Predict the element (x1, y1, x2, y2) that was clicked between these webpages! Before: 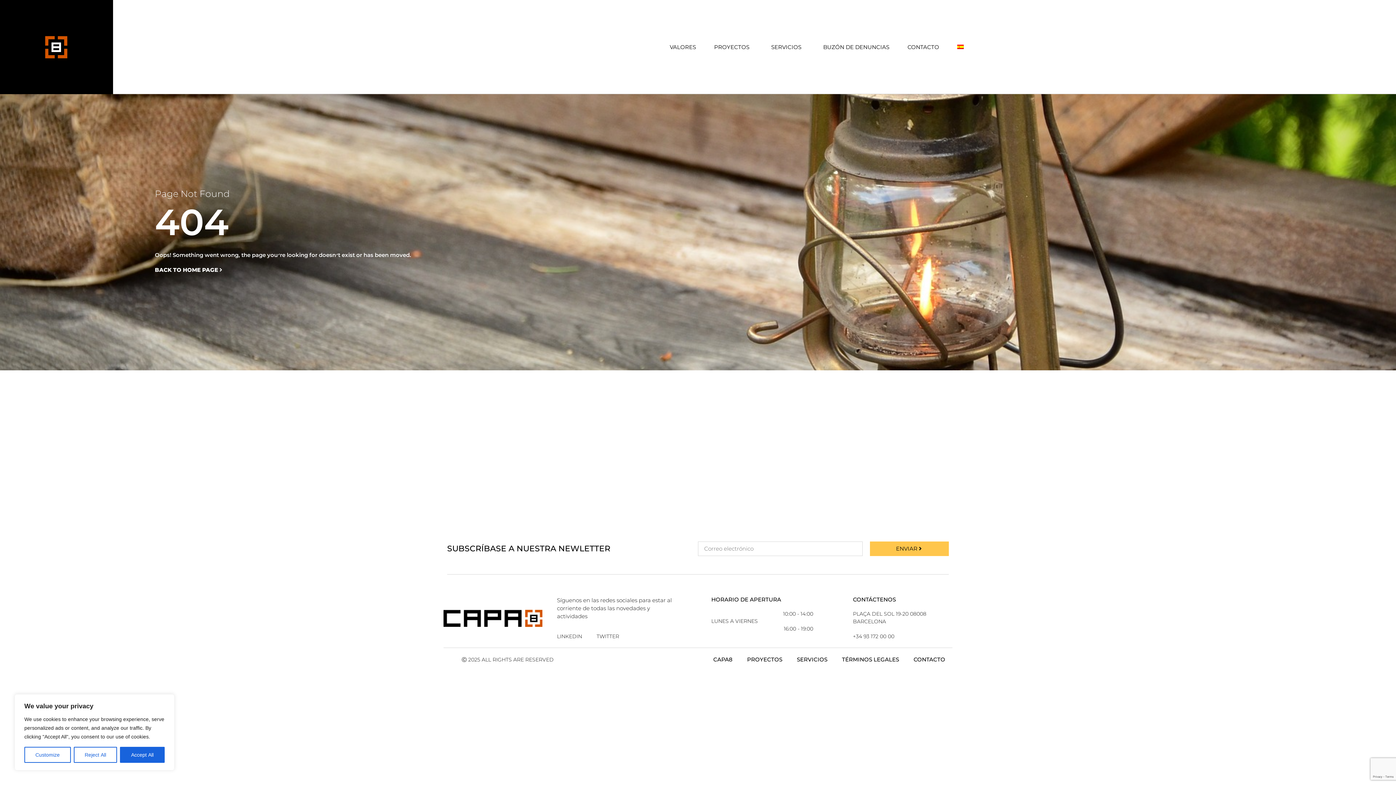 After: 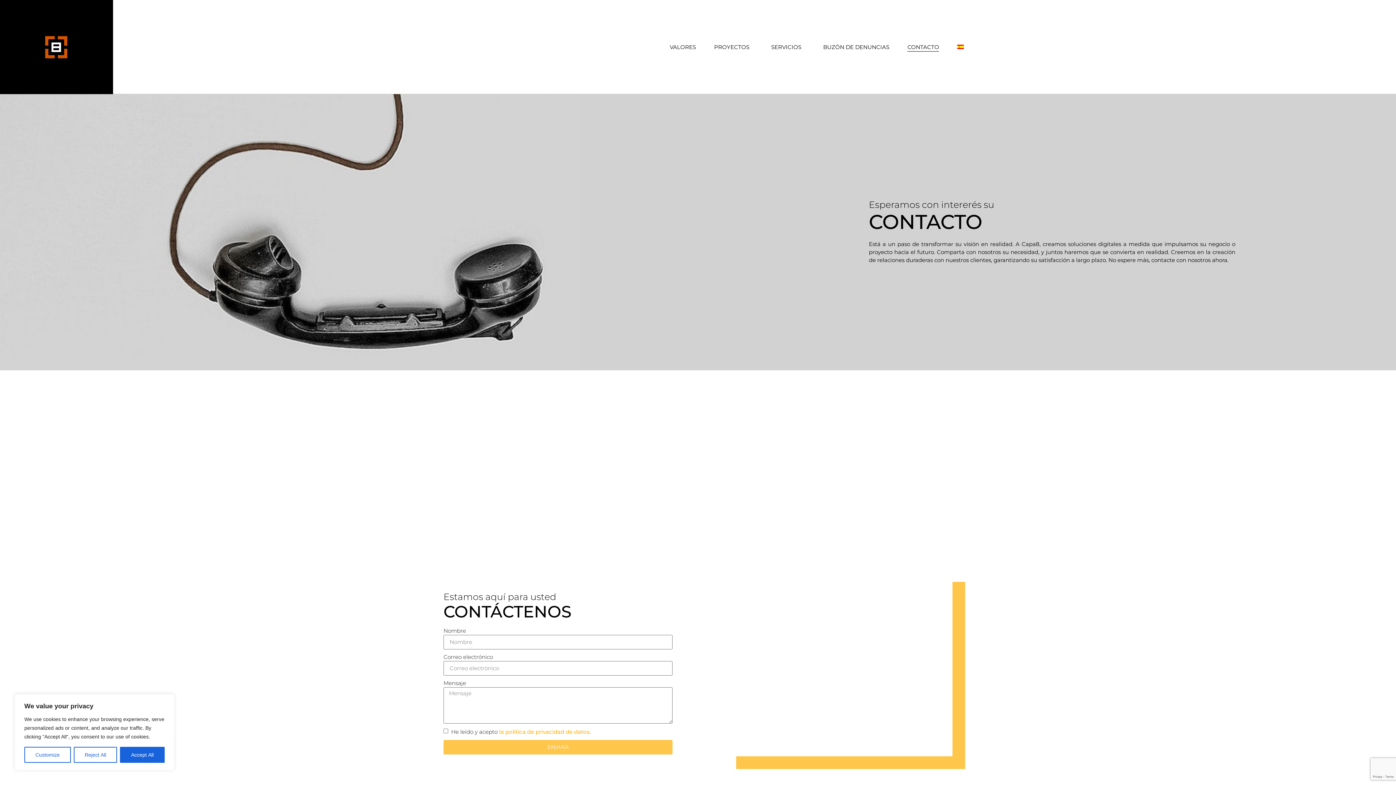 Action: bbox: (907, 42, 939, 51) label: CONTACTO